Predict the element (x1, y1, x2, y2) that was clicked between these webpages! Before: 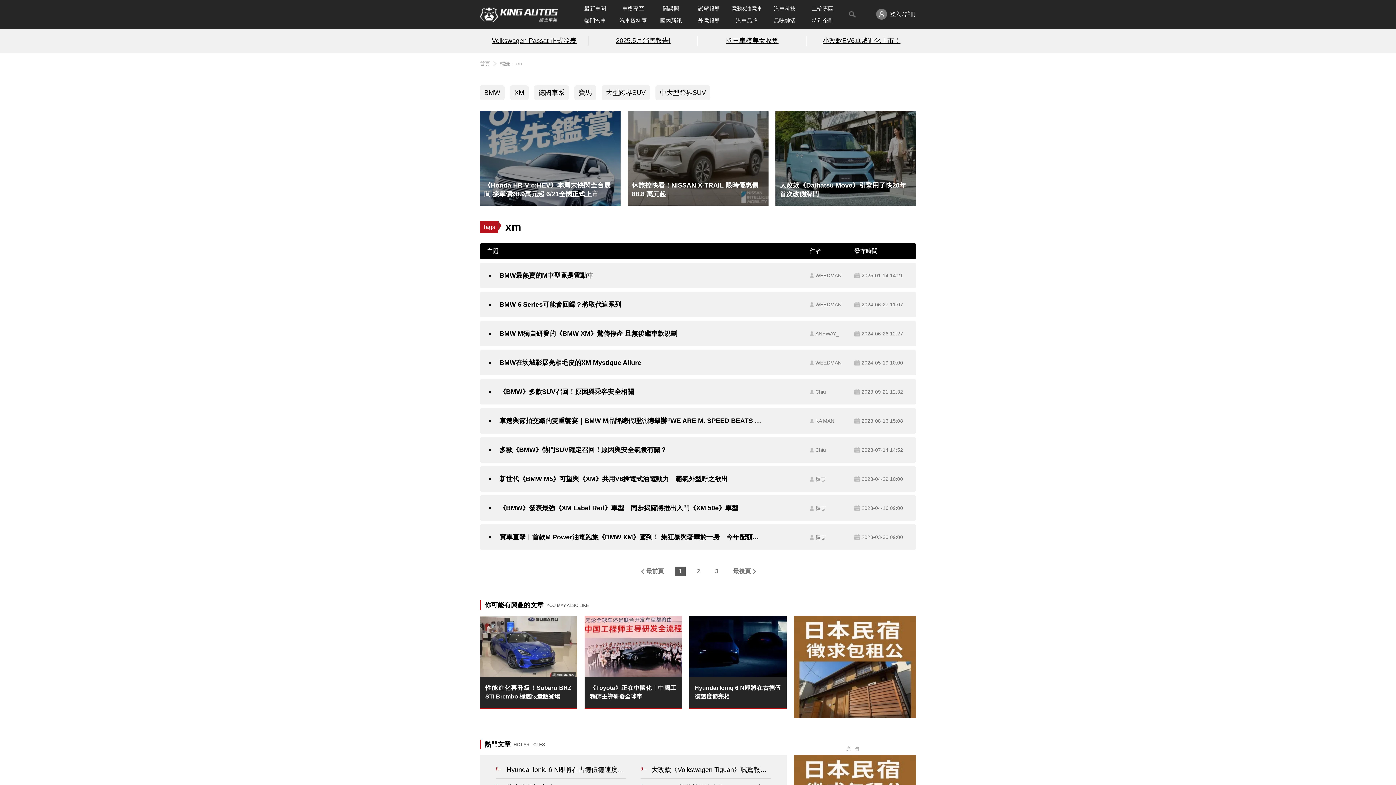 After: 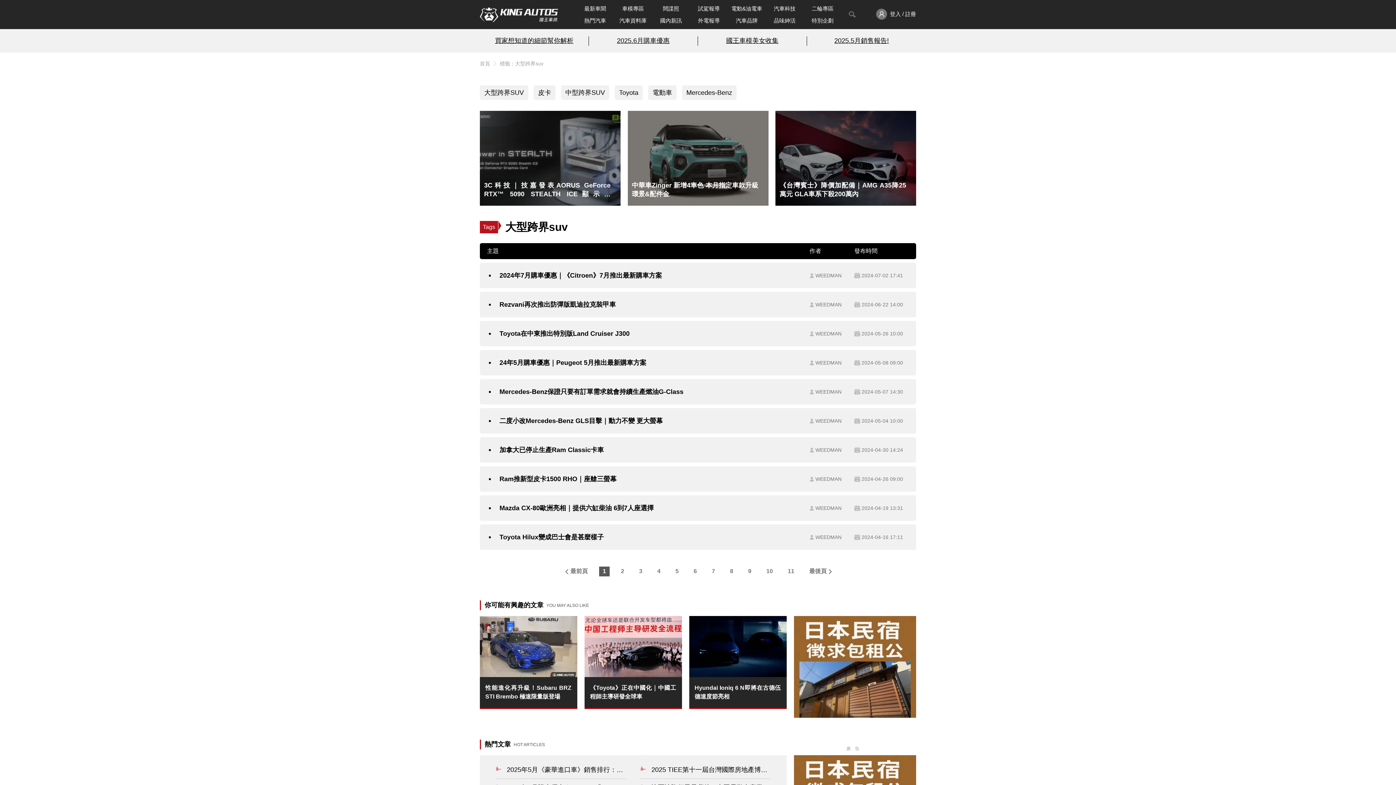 Action: label: 大型跨界SUV bbox: (601, 85, 650, 100)